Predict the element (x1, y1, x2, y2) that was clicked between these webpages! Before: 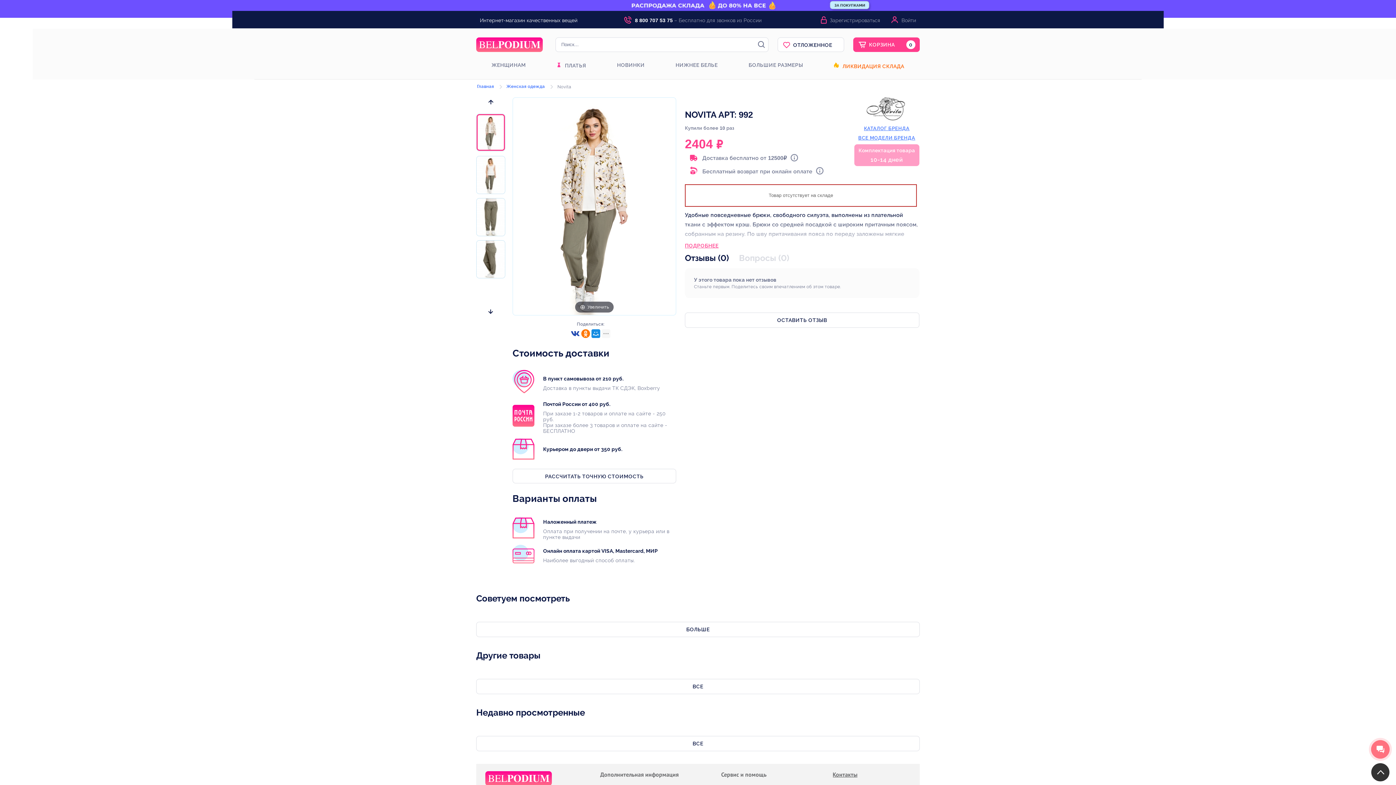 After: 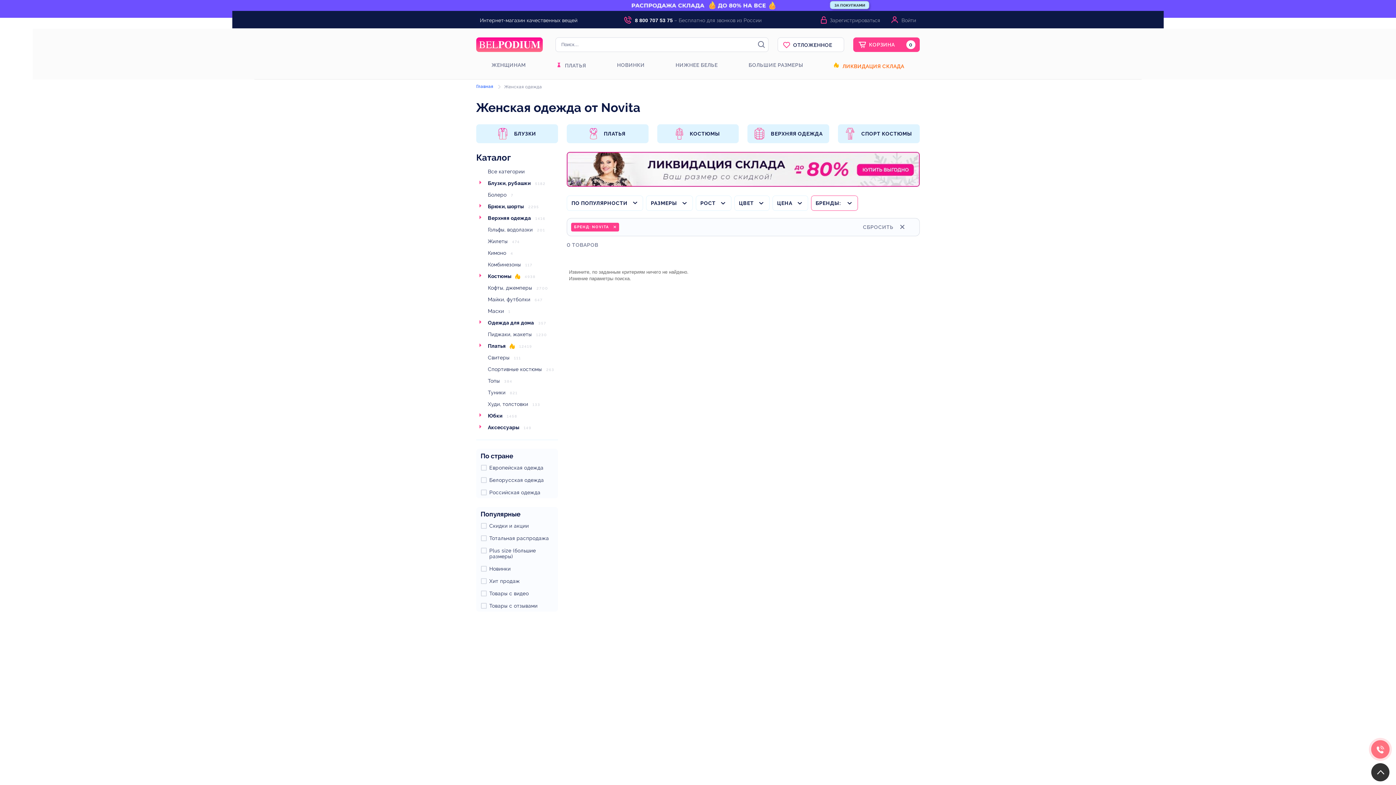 Action: bbox: (858, 135, 915, 140) label: ВСЕ МОДЕЛИ БРЕНДА